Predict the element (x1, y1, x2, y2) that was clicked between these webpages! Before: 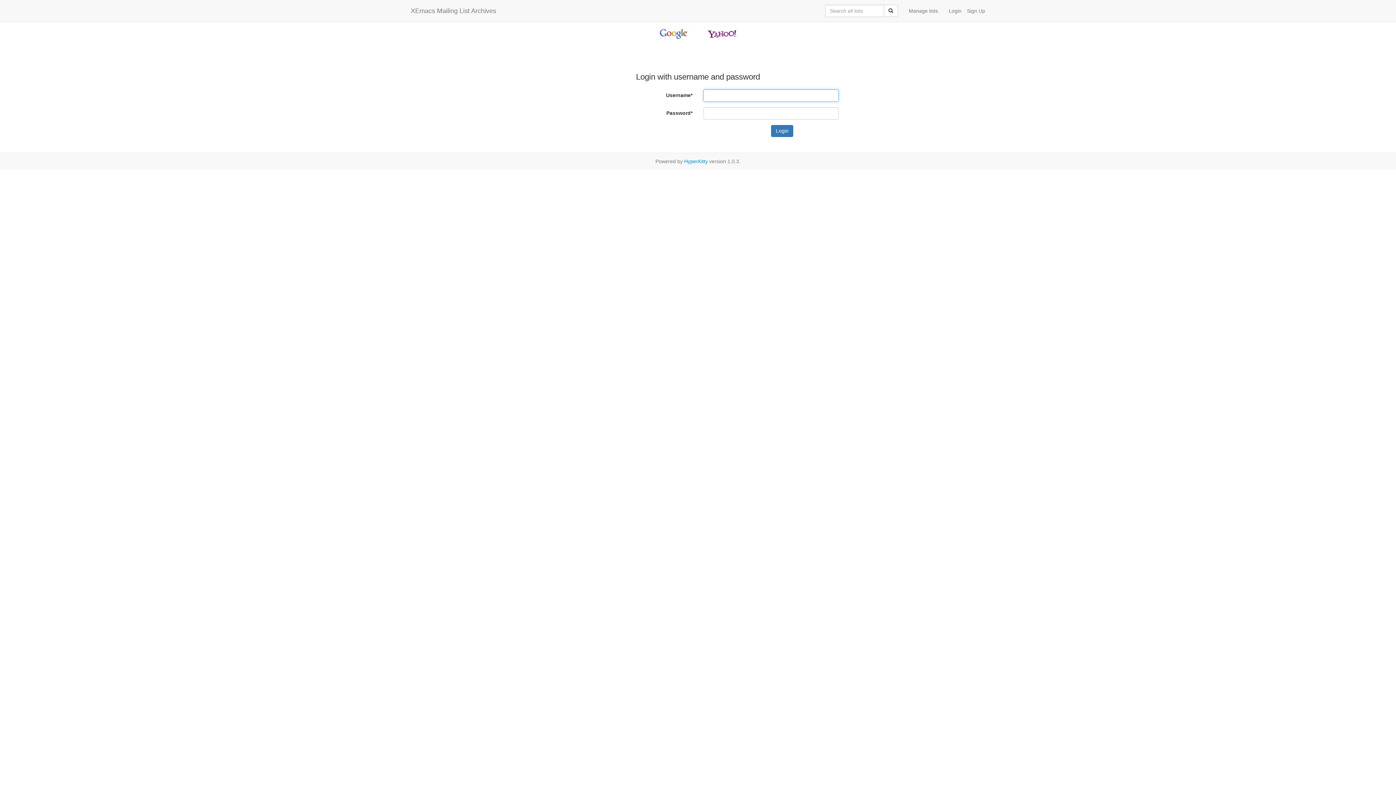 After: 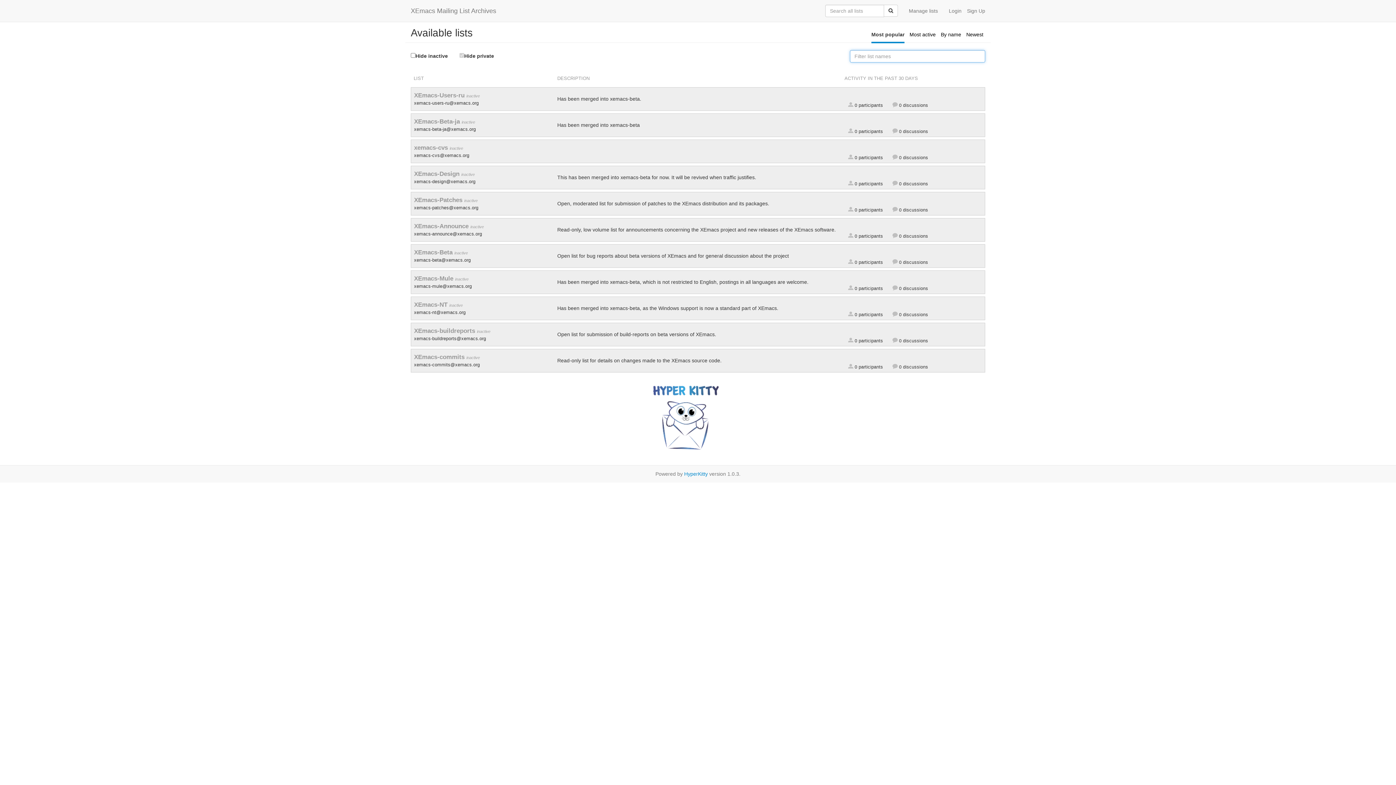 Action: label: XEmacs Mailing List Archives bbox: (405, 1, 501, 20)